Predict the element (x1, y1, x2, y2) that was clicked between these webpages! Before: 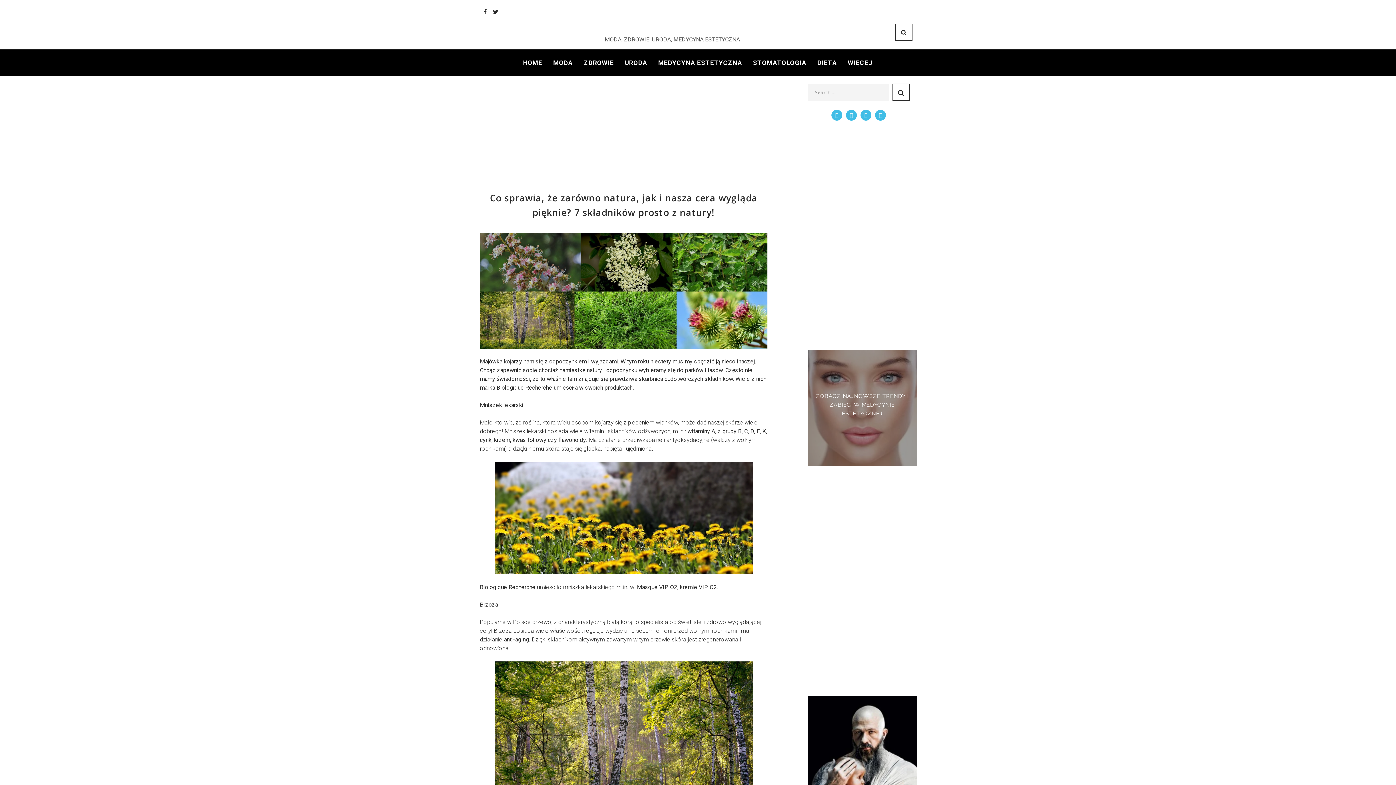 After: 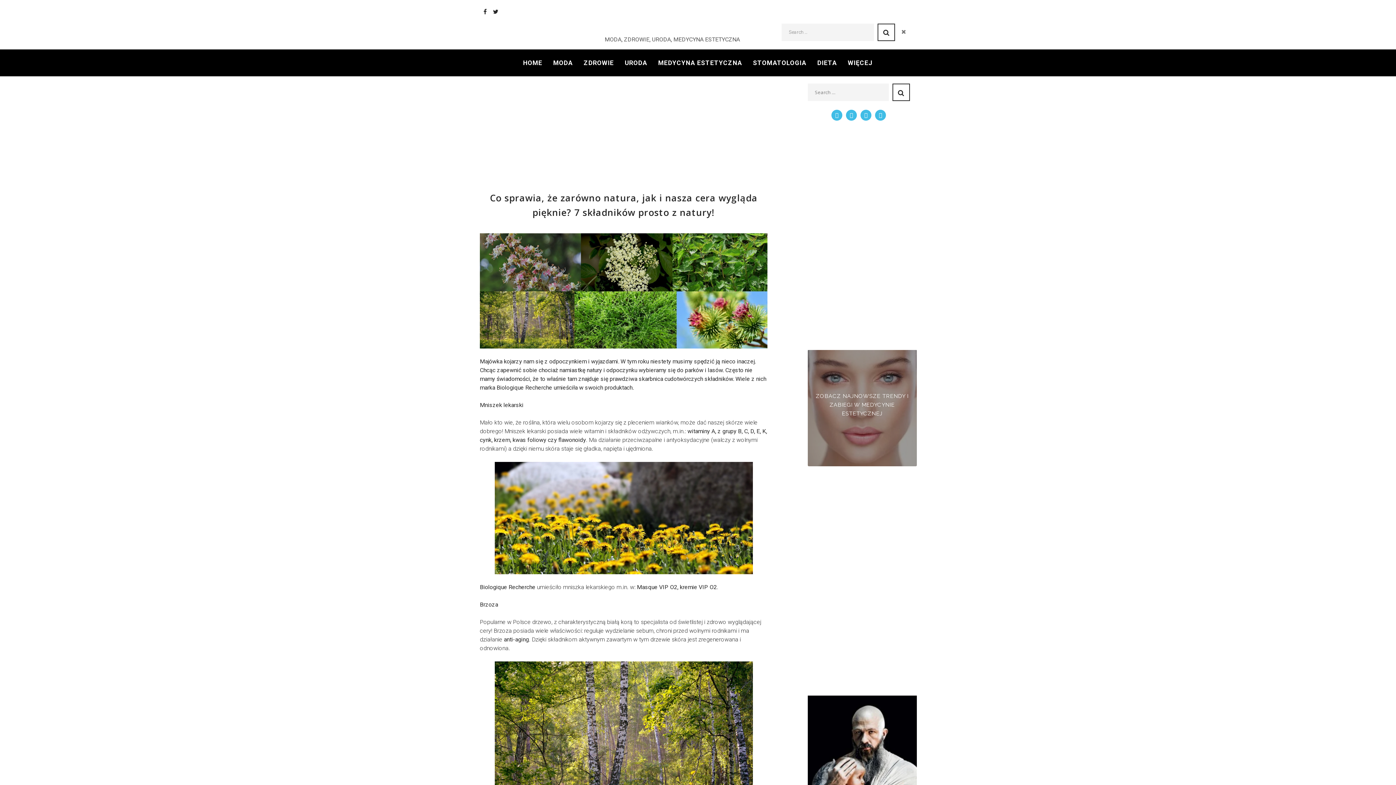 Action: bbox: (895, 23, 912, 41)